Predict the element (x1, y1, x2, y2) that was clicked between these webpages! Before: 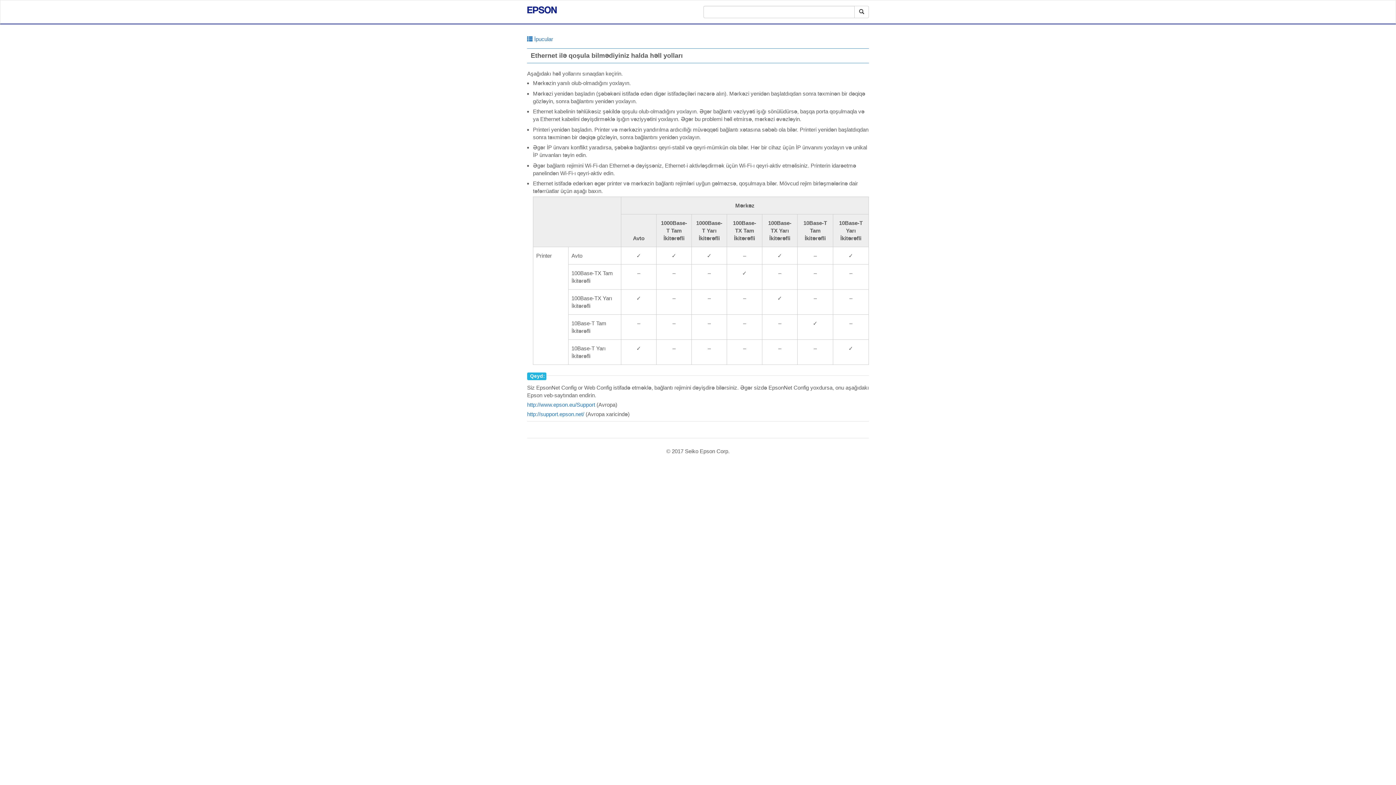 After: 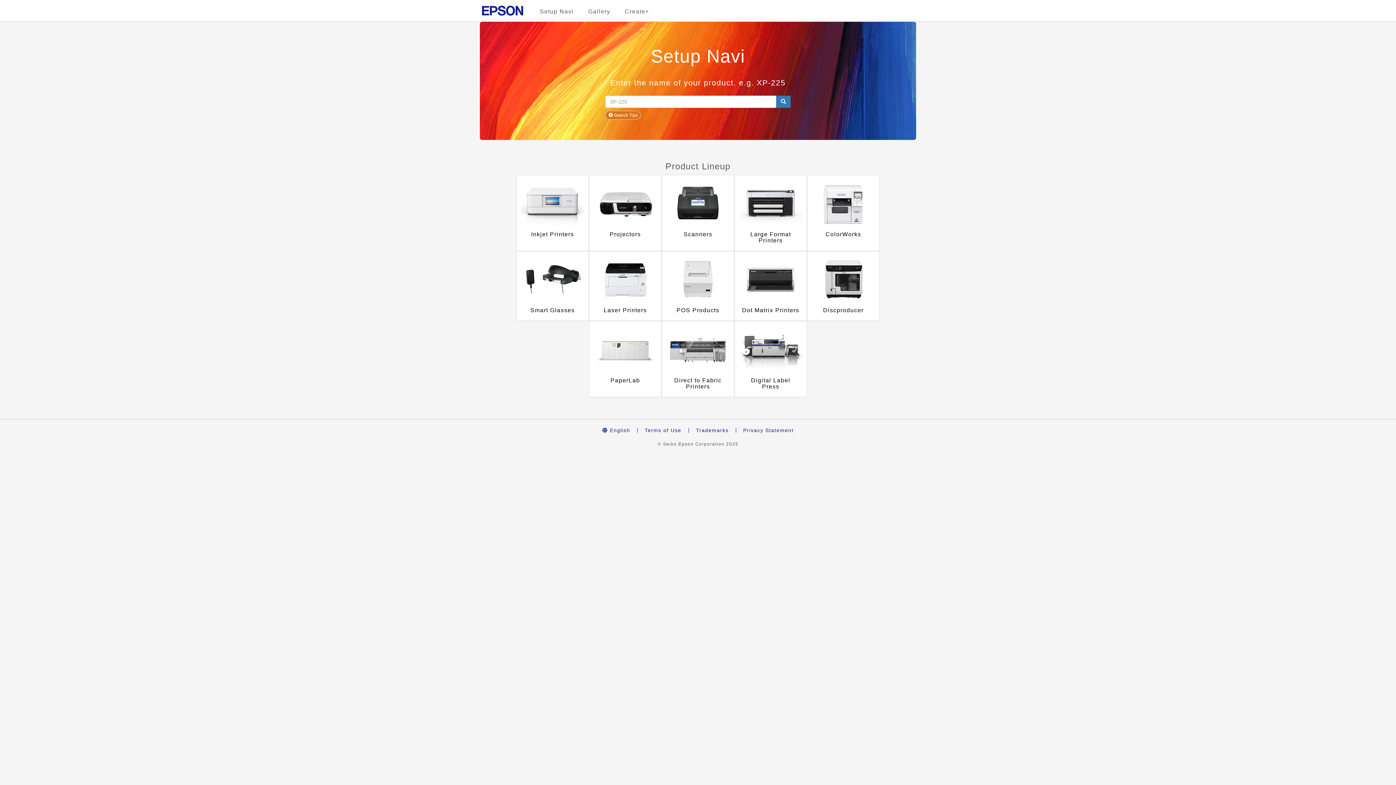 Action: bbox: (527, 6, 557, 12)